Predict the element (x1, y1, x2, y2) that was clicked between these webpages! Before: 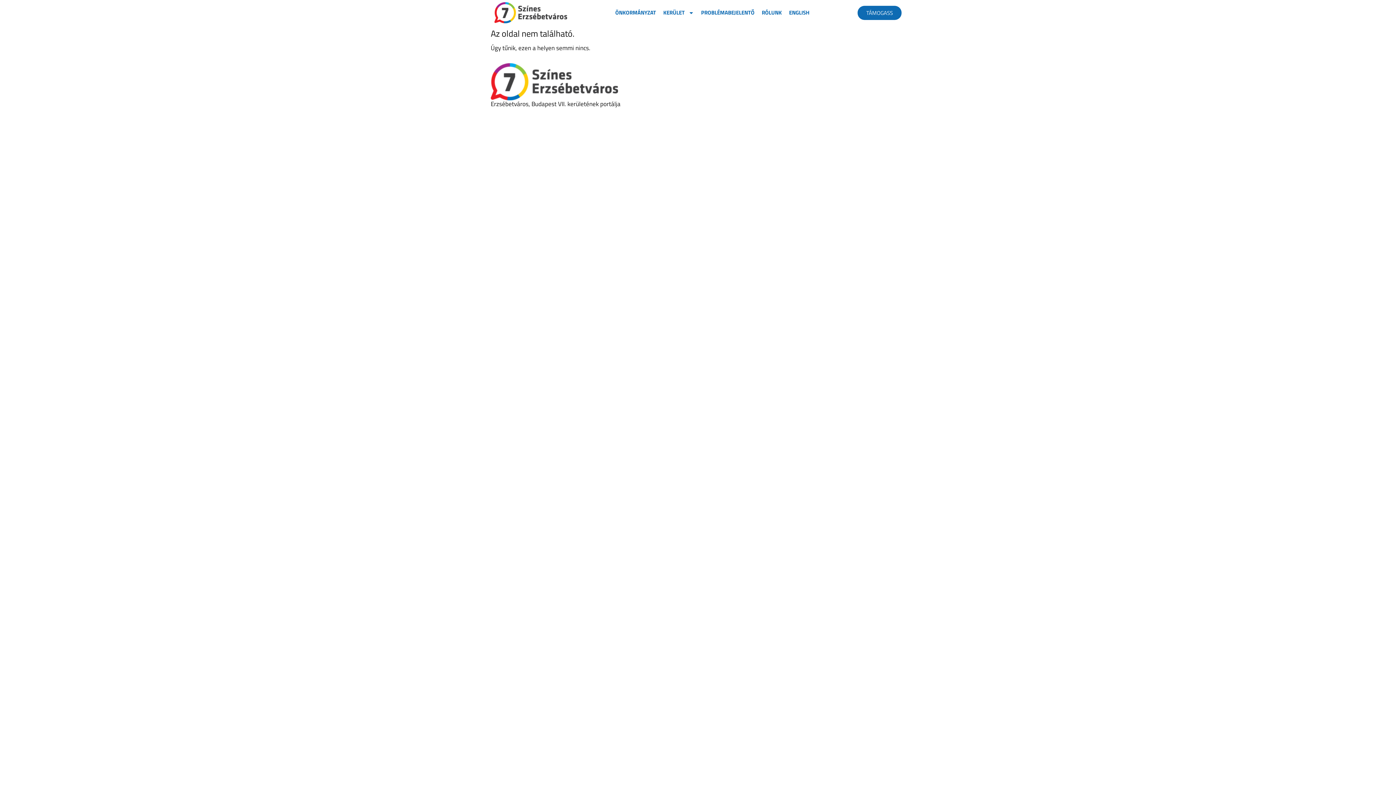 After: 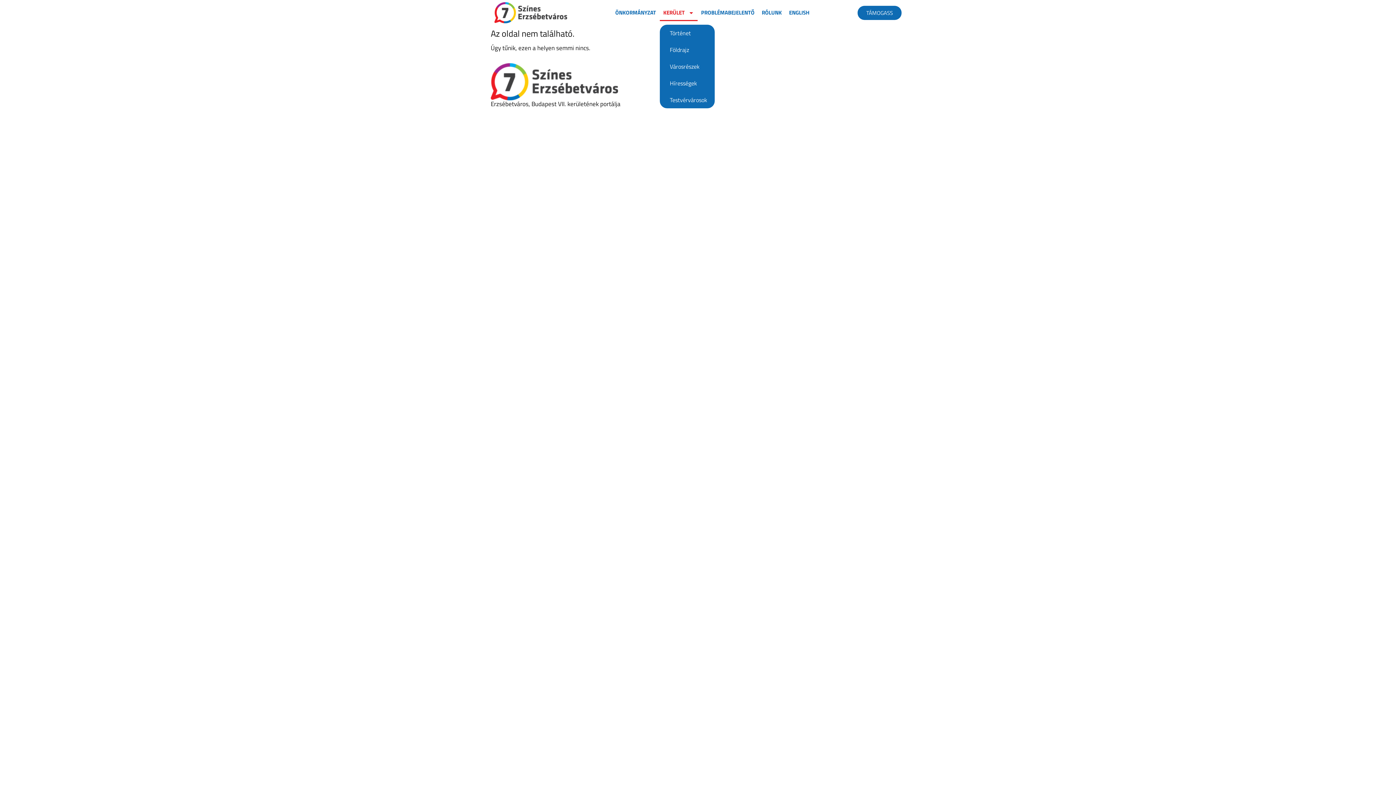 Action: bbox: (659, 4, 697, 21) label: KERÜLET